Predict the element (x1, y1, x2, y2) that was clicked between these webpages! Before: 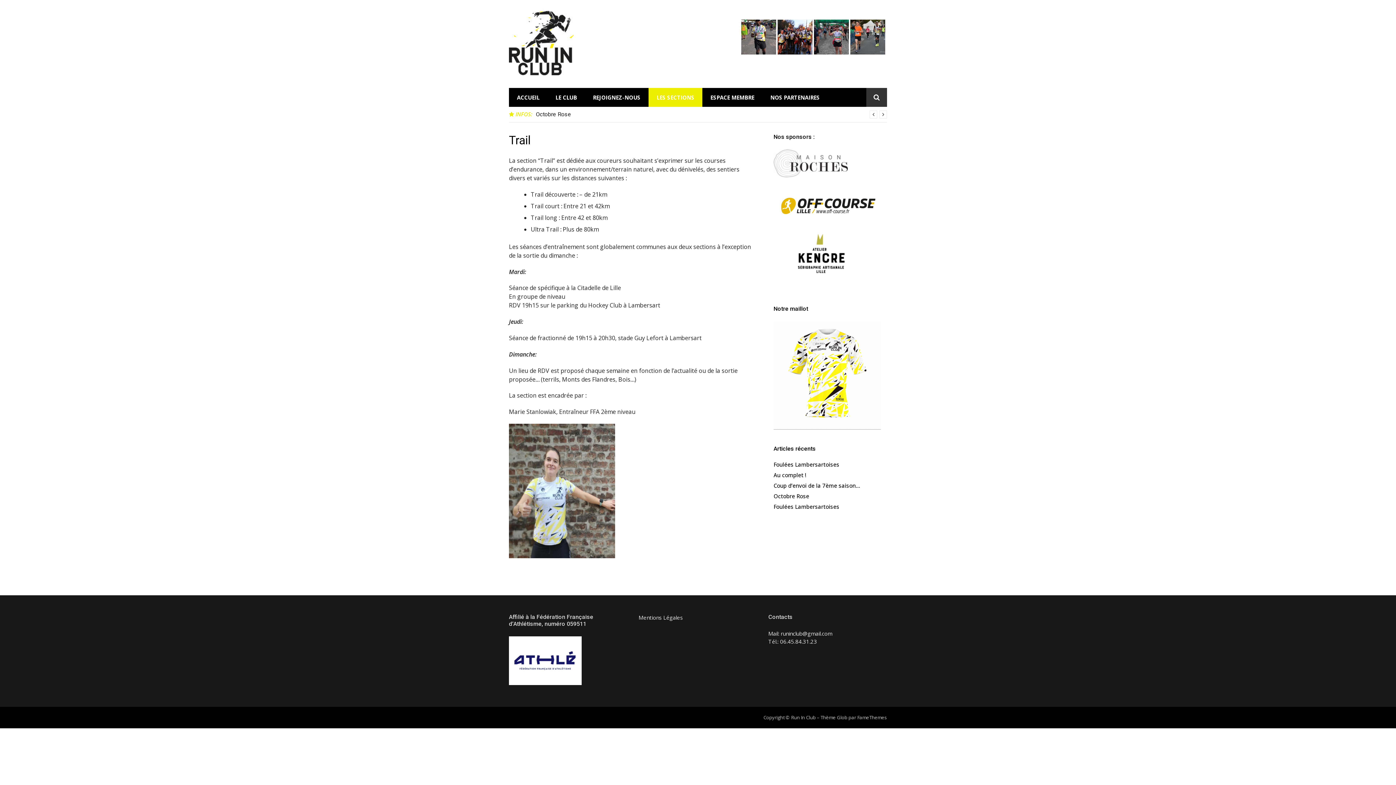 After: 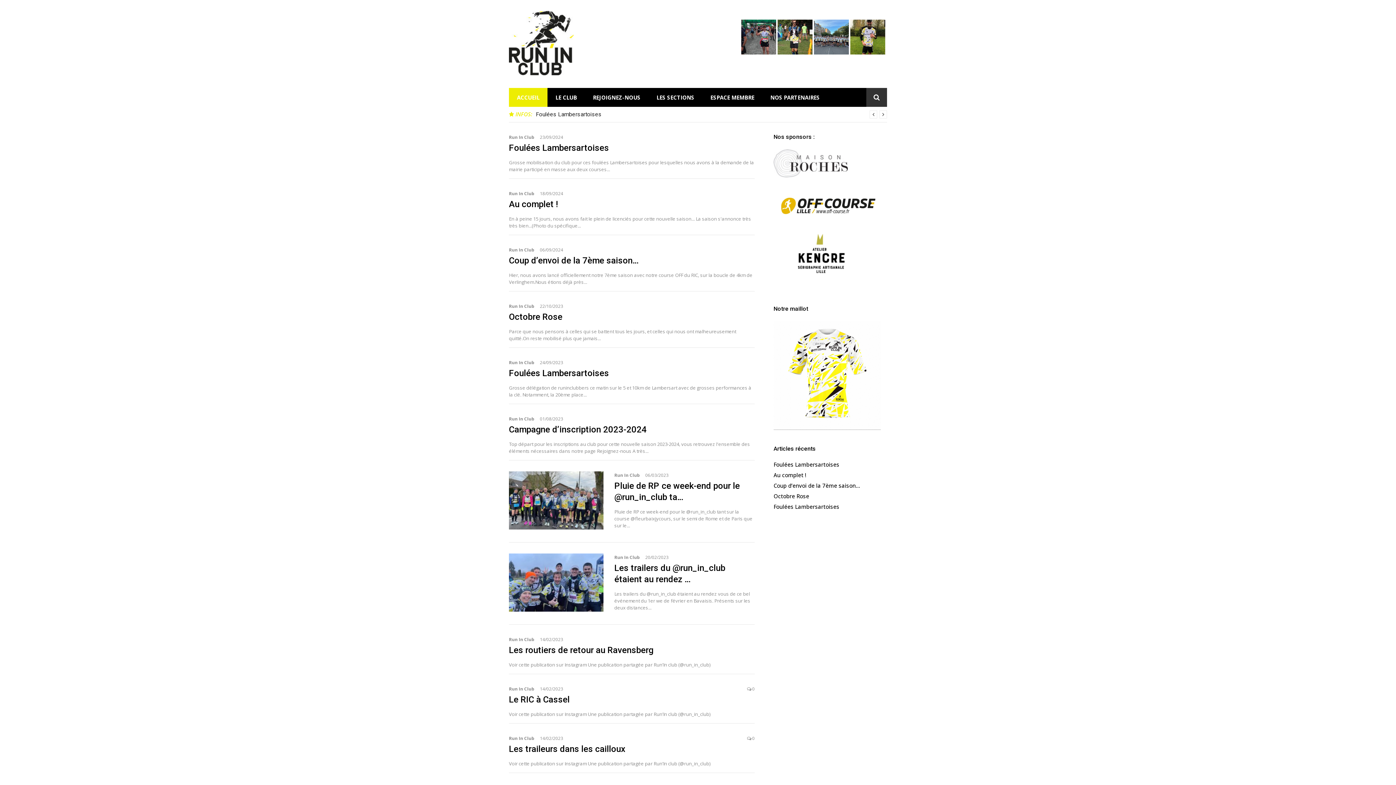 Action: bbox: (509, 69, 573, 76)